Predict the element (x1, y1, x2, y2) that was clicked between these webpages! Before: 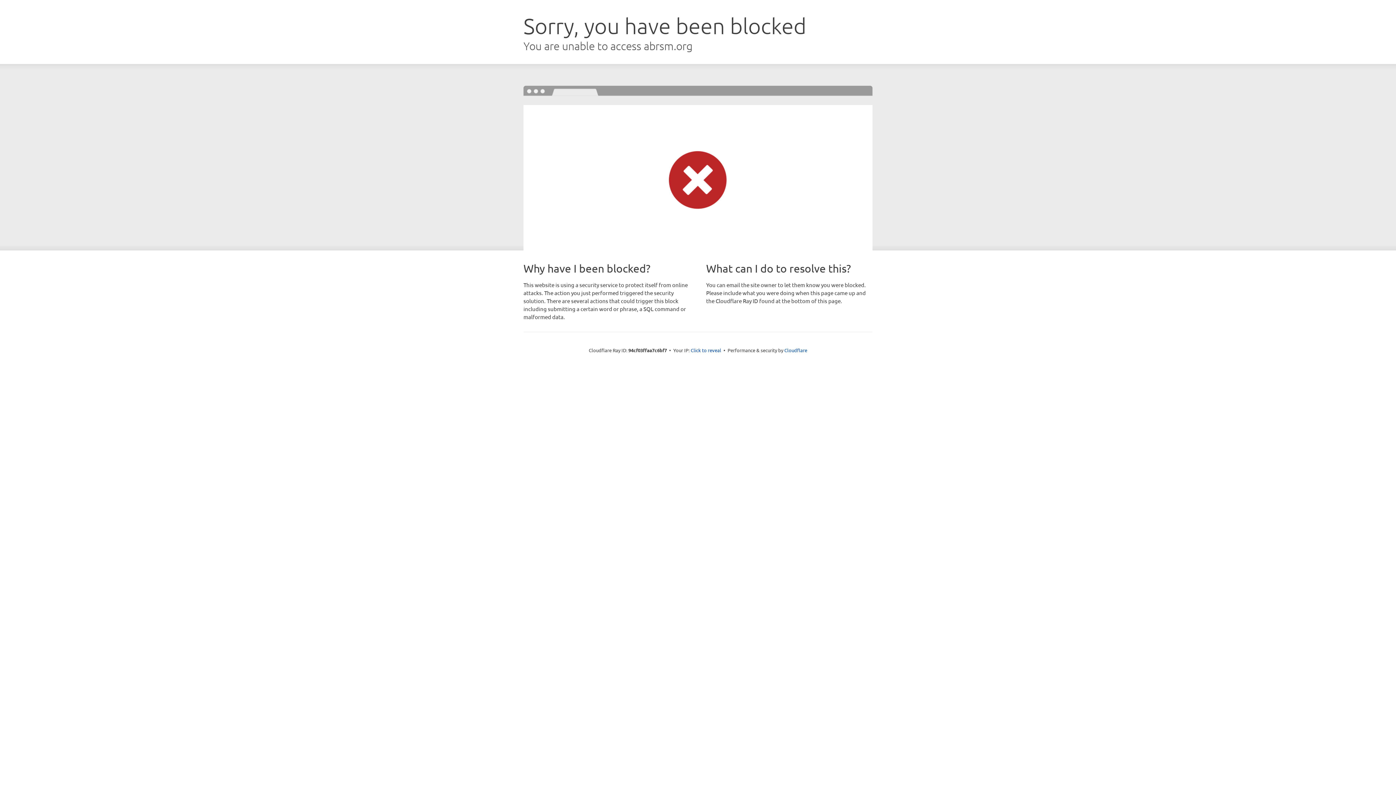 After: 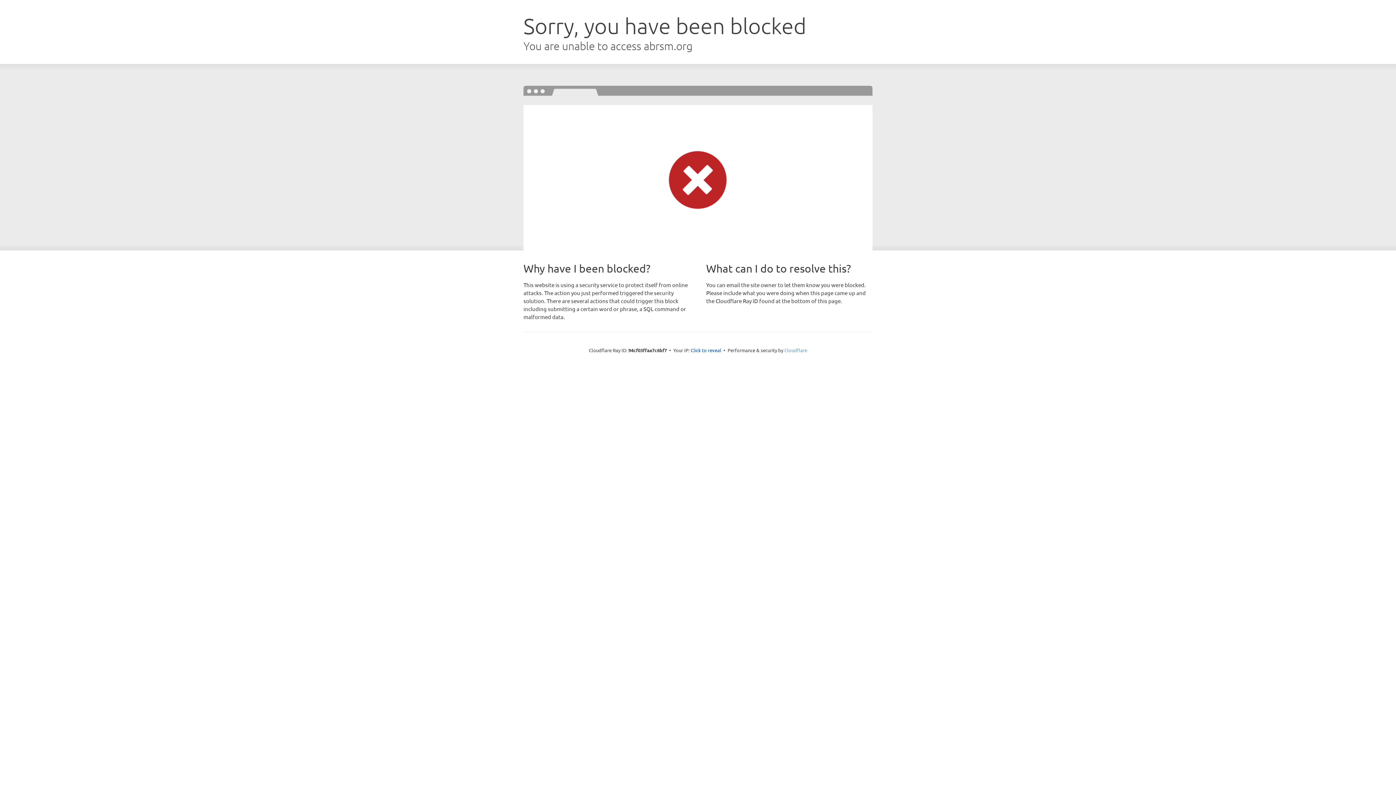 Action: label: Cloudflare bbox: (784, 347, 807, 353)